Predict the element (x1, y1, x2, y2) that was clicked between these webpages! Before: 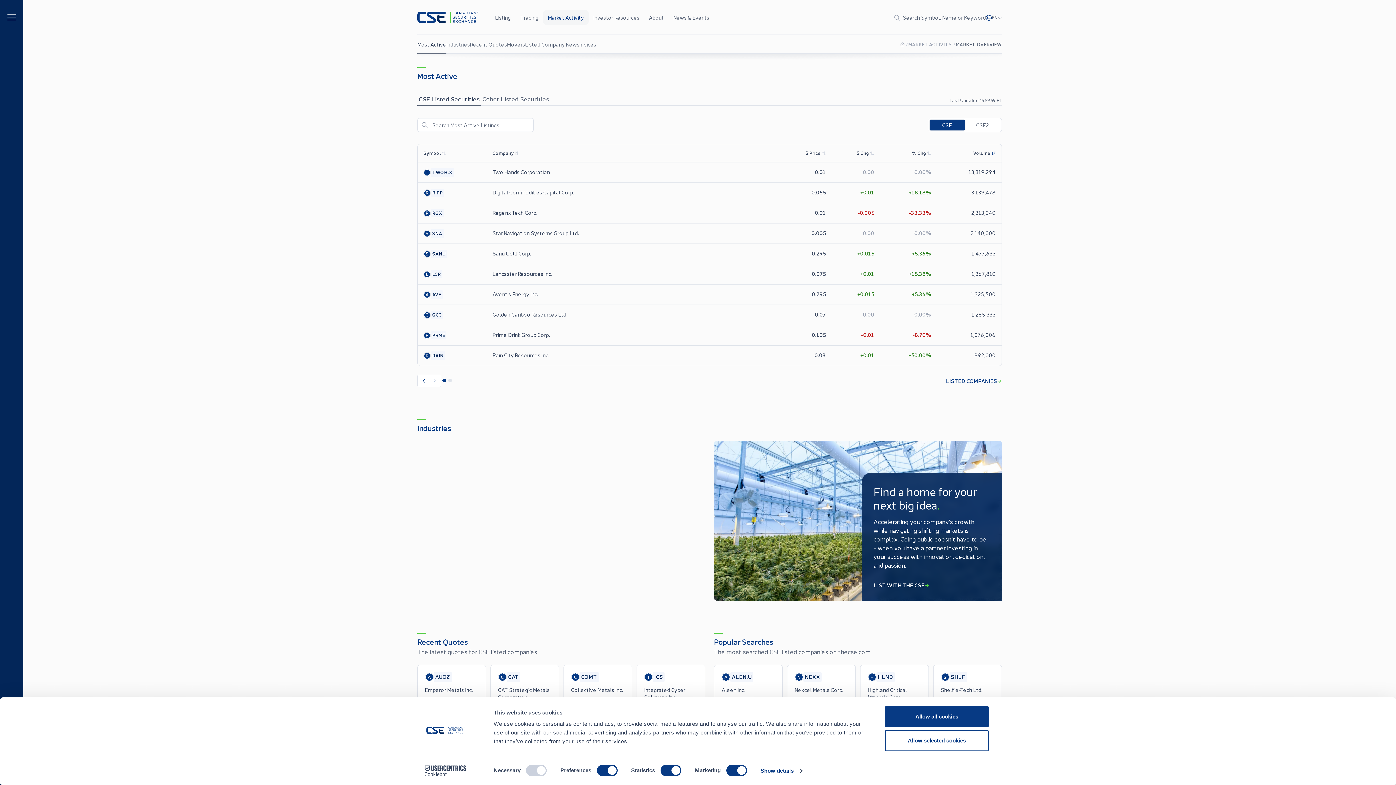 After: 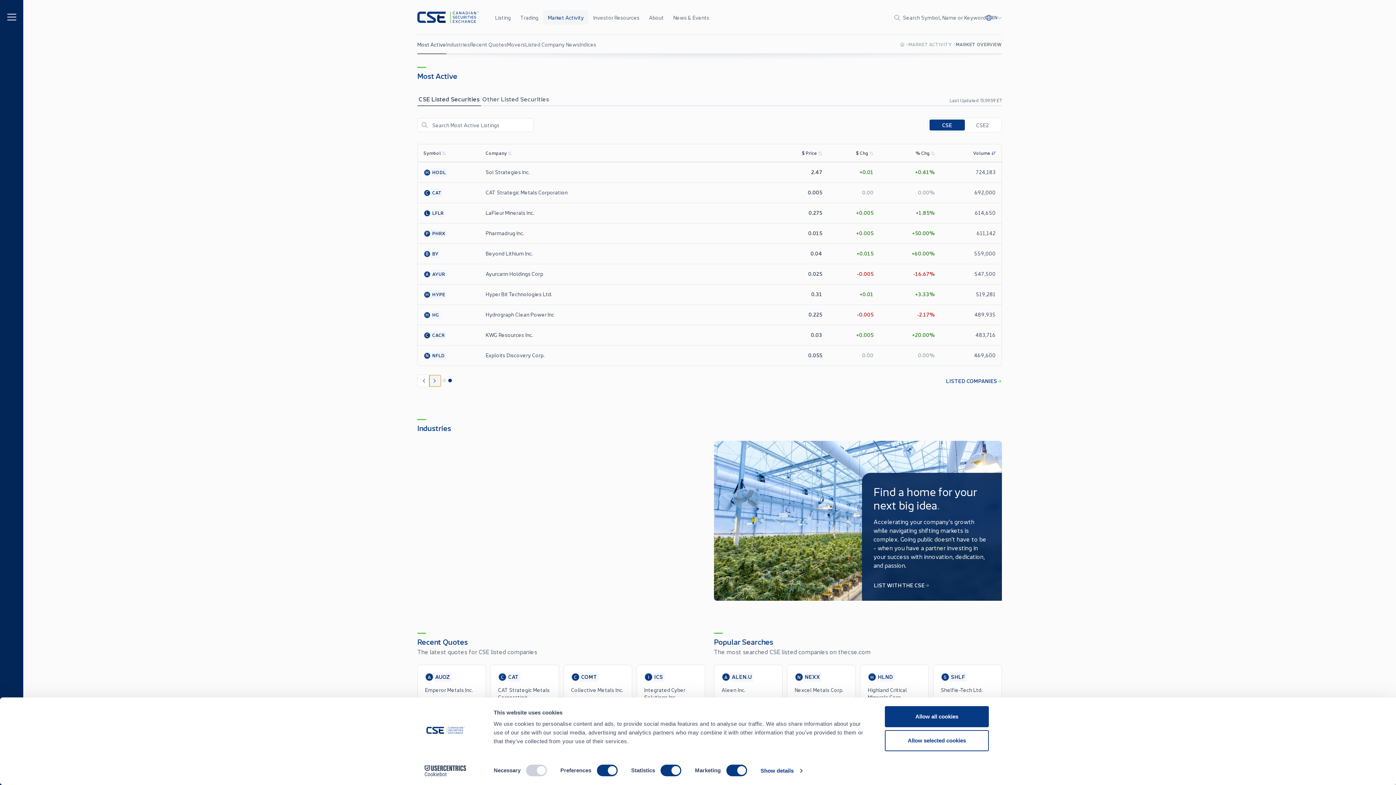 Action: bbox: (429, 375, 441, 386) label: Navigate to next